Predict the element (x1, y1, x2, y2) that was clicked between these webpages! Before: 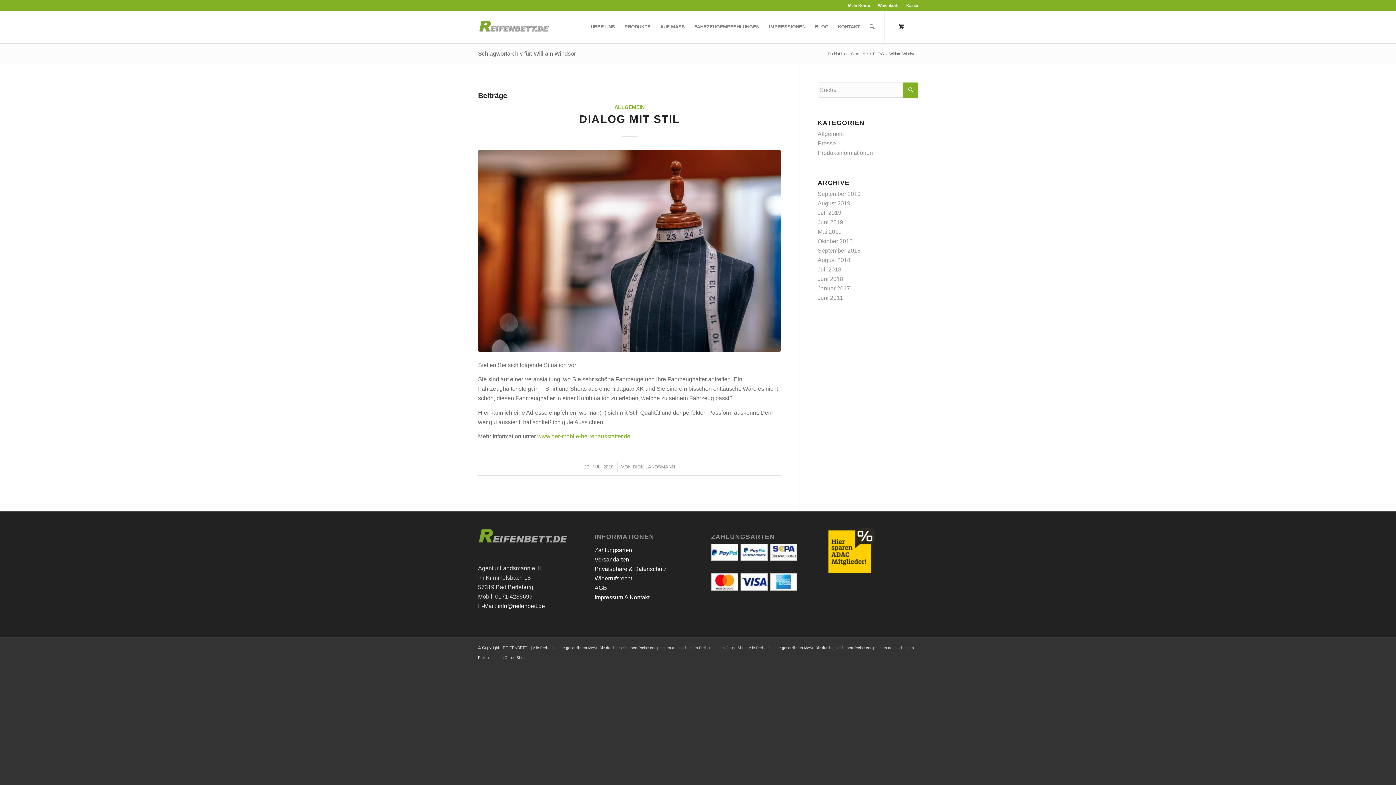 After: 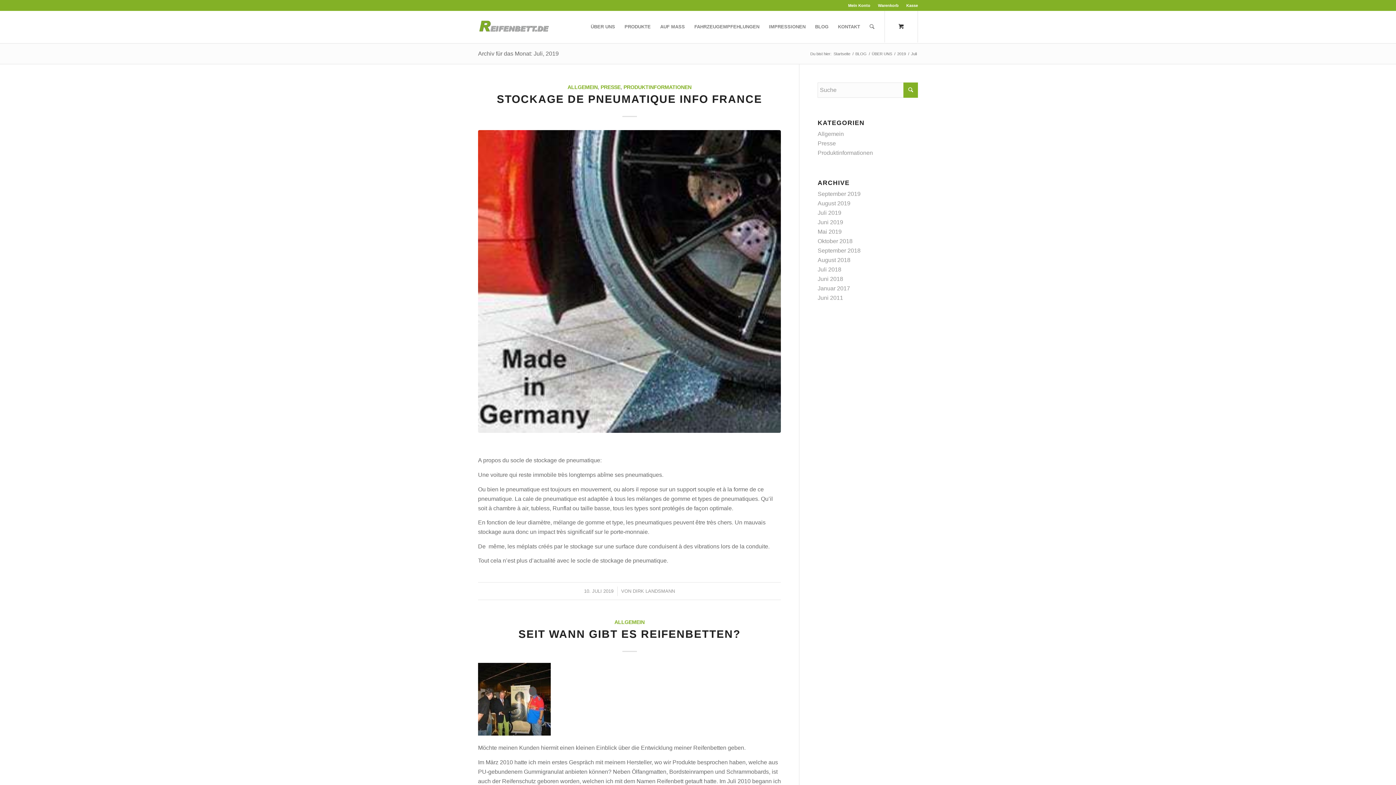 Action: bbox: (817, 209, 841, 216) label: Juli 2019